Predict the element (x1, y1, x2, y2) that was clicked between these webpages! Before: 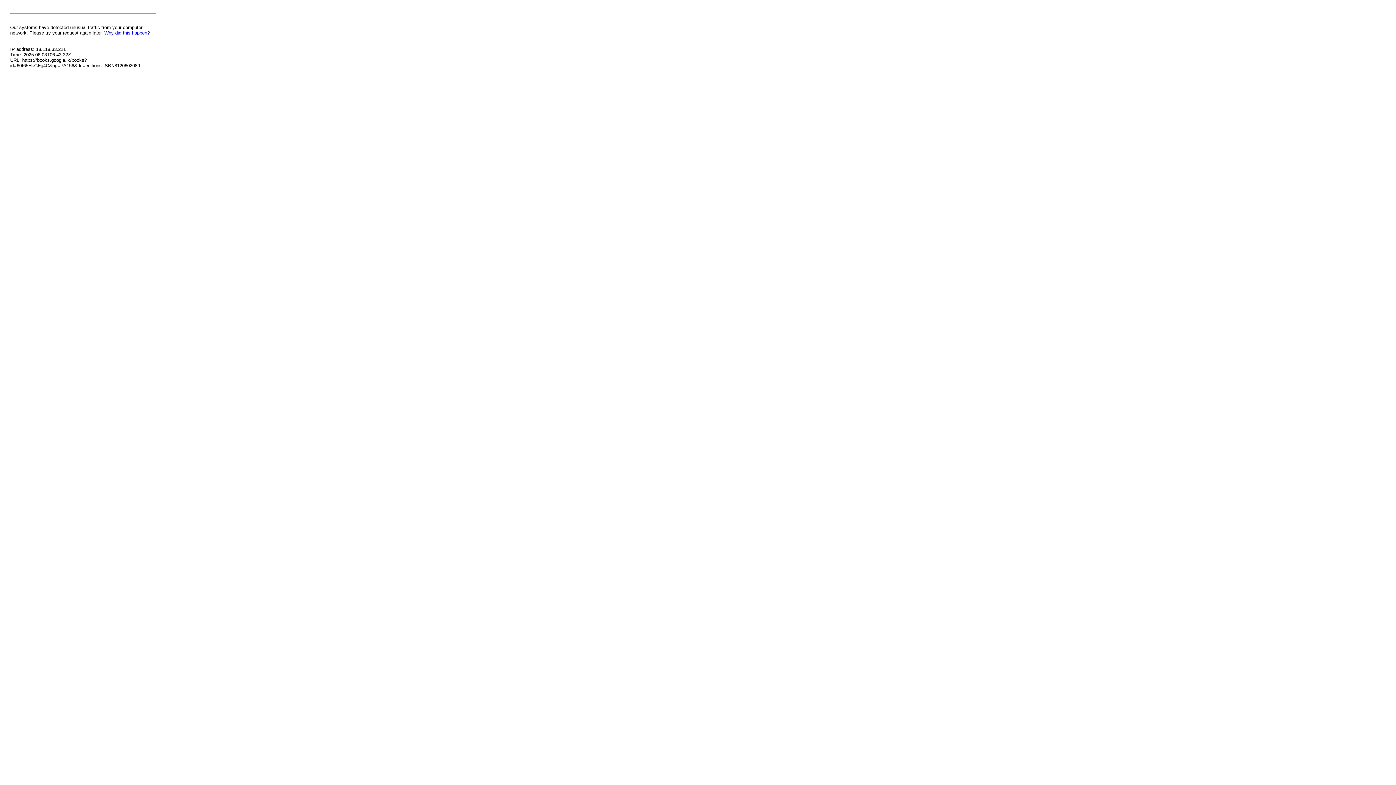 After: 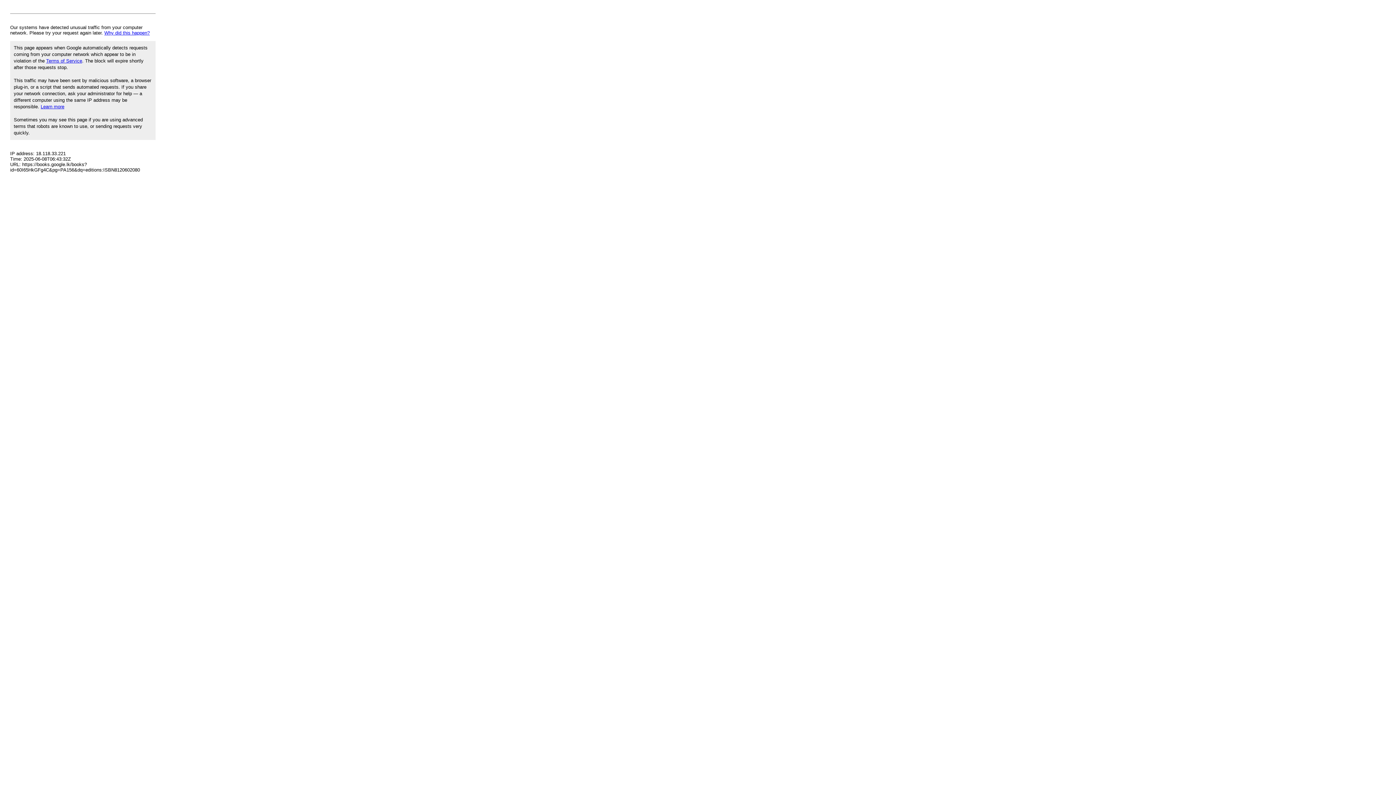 Action: bbox: (104, 30, 149, 35) label: Why did this happen?